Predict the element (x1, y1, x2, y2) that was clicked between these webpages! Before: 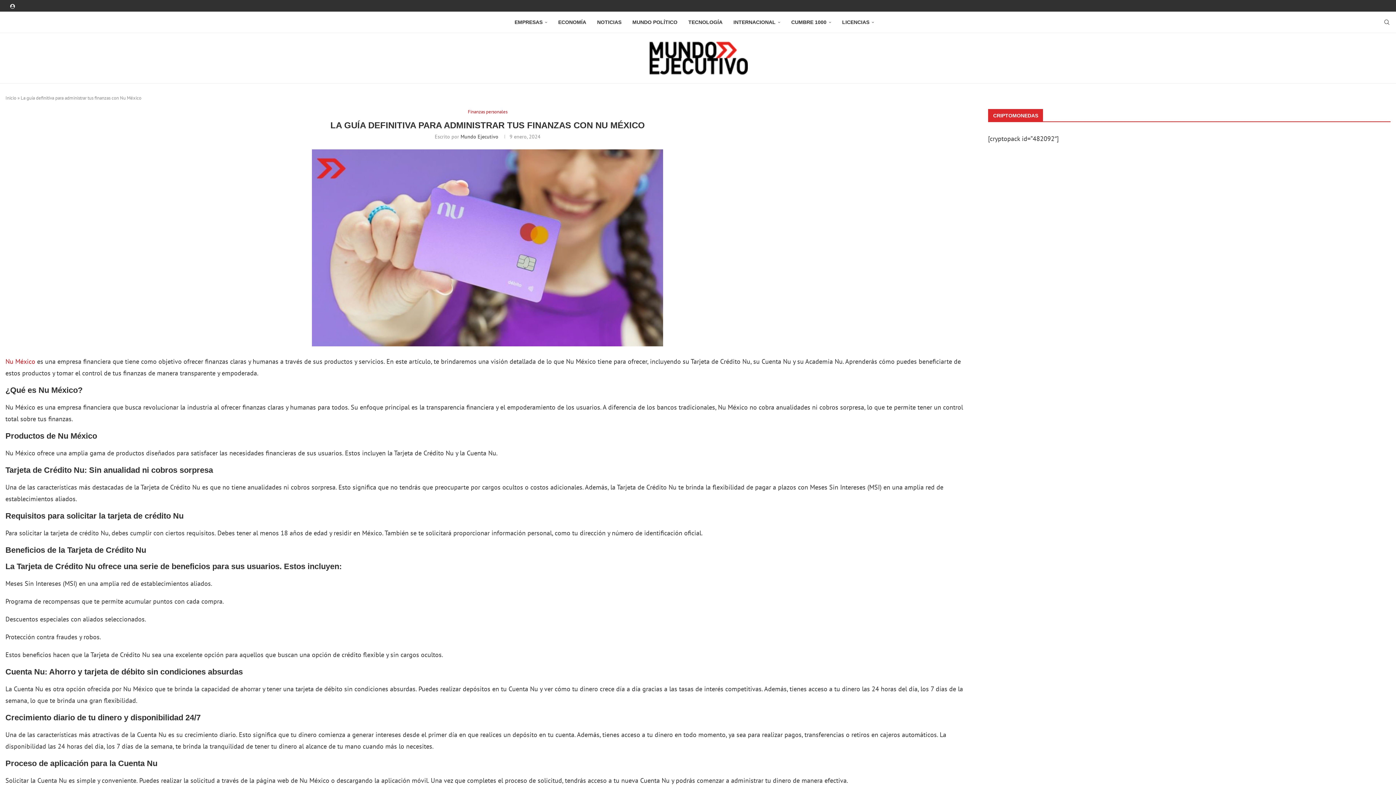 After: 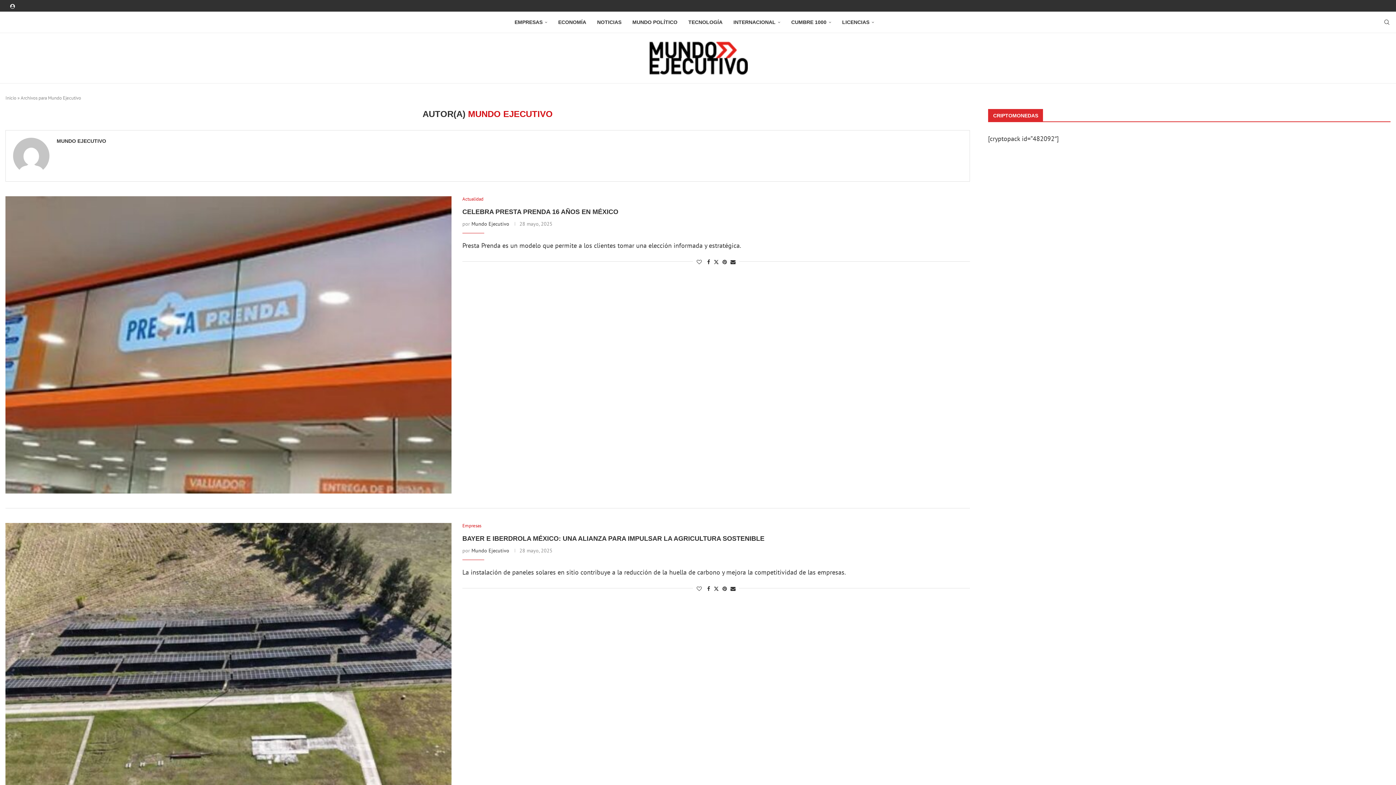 Action: label: Mundo Ejecutivo bbox: (460, 133, 498, 140)